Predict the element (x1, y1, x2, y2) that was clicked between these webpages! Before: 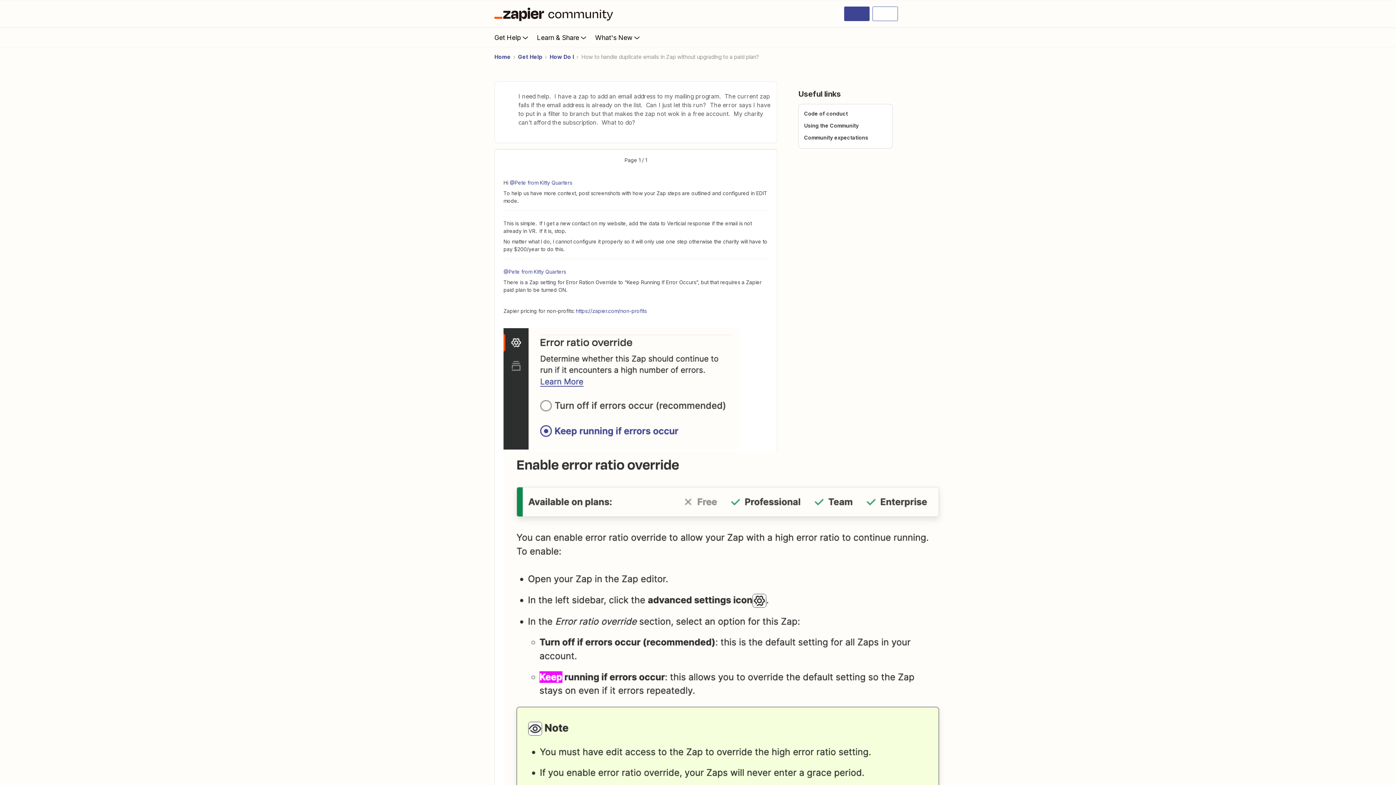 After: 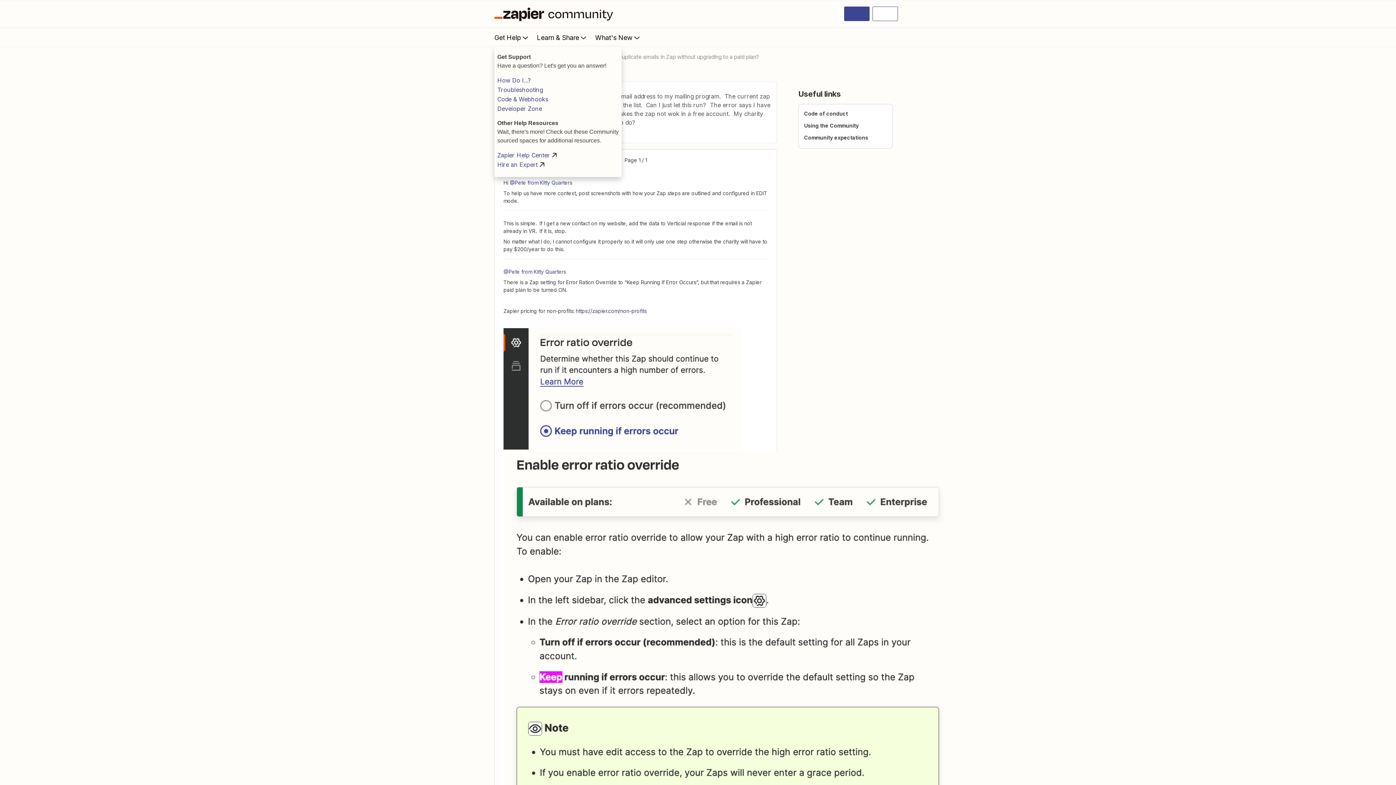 Action: bbox: (494, 28, 537, 46) label: Get Help